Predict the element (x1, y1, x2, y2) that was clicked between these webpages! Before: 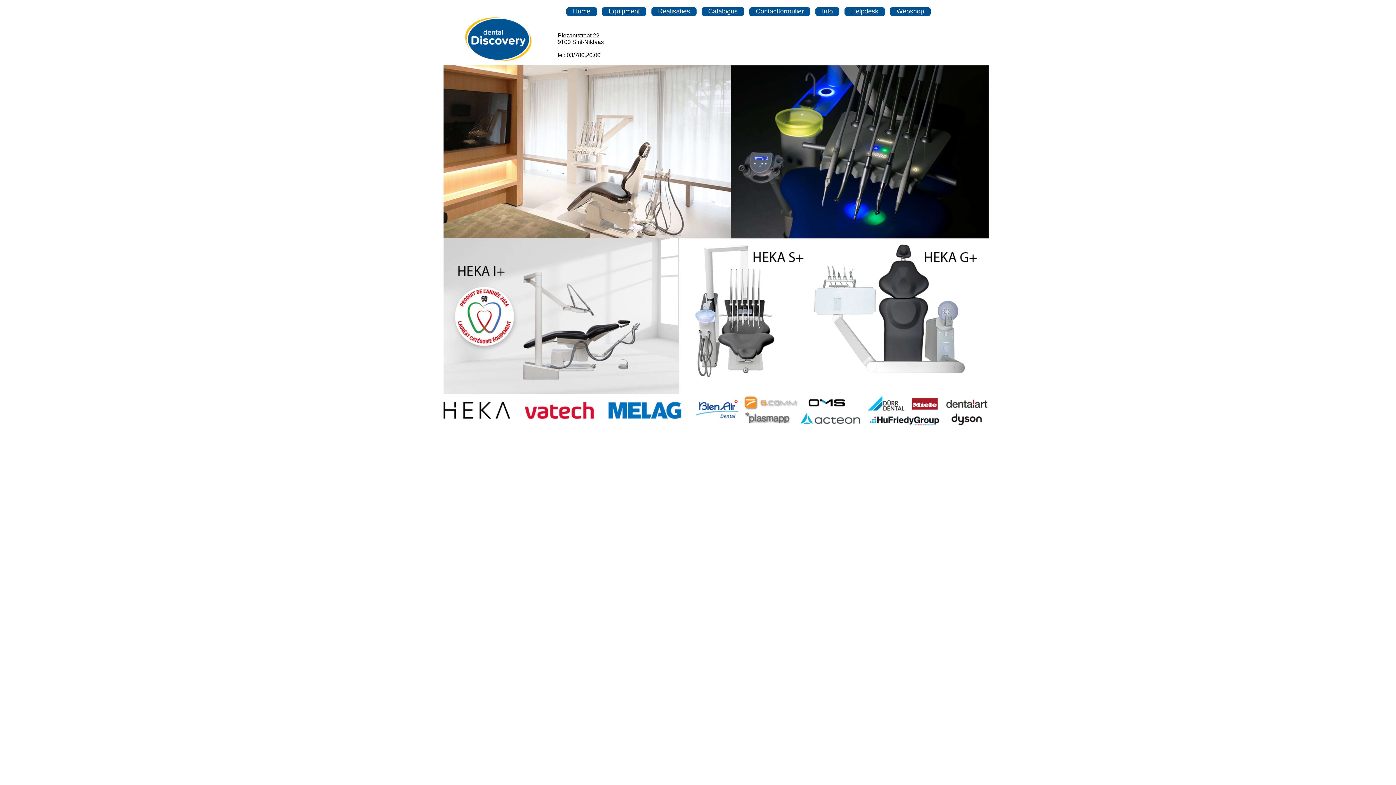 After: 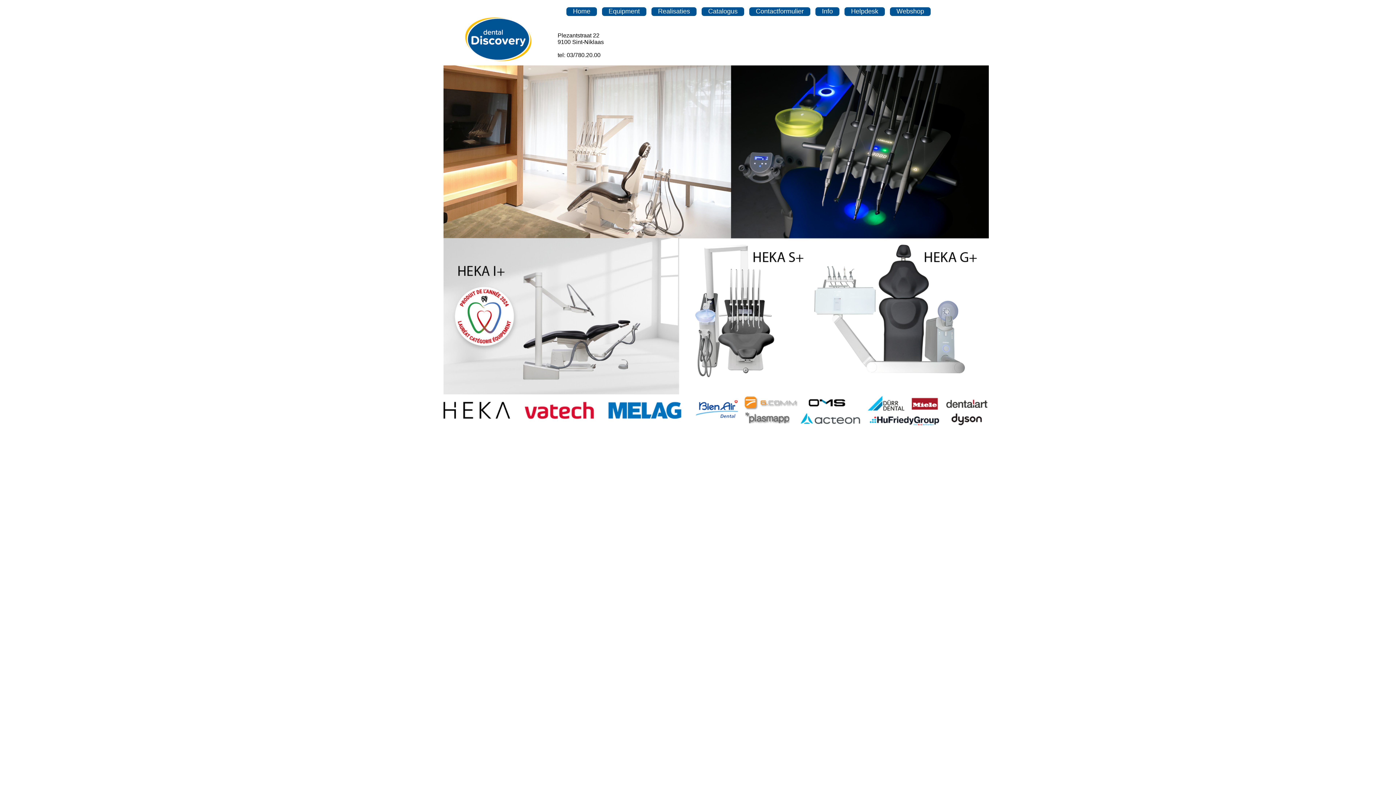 Action: bbox: (462, 57, 534, 64)